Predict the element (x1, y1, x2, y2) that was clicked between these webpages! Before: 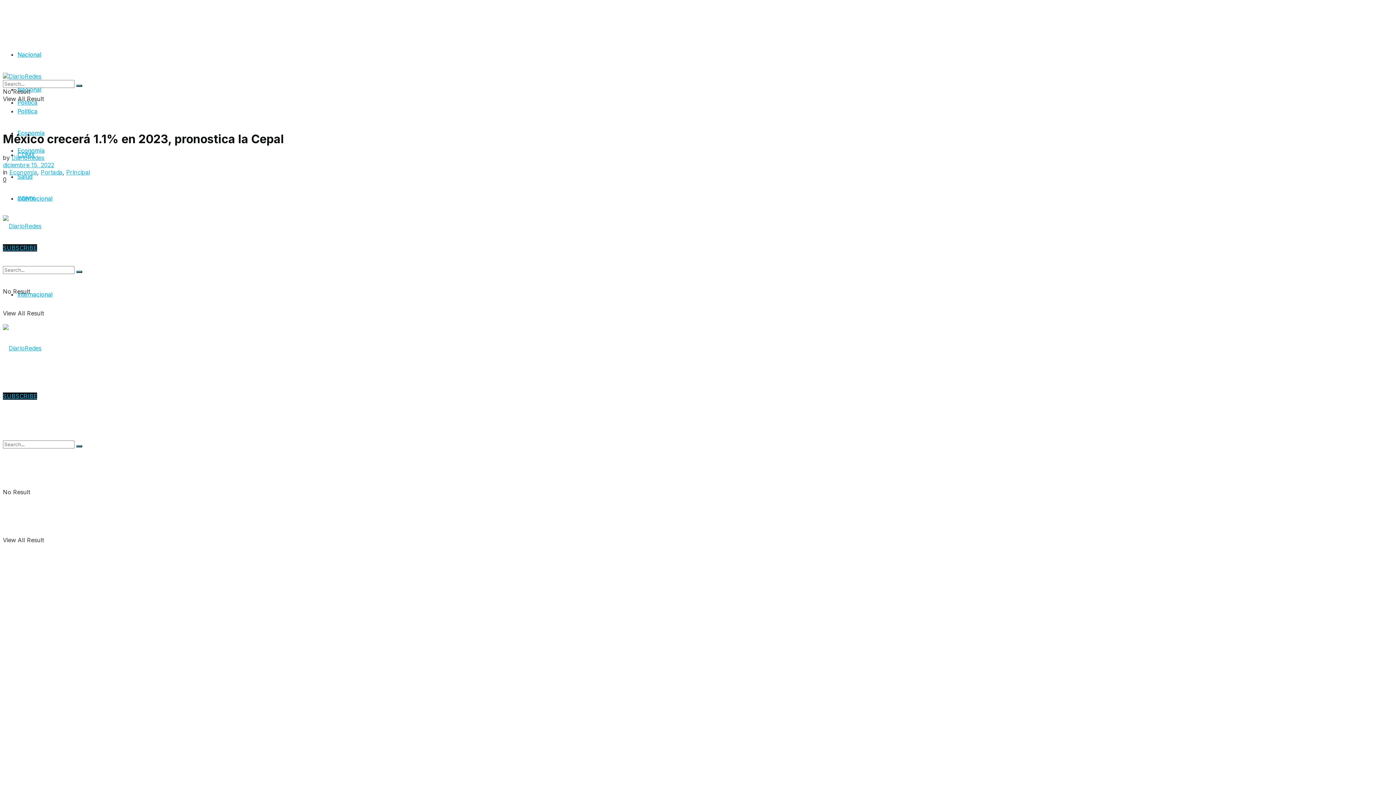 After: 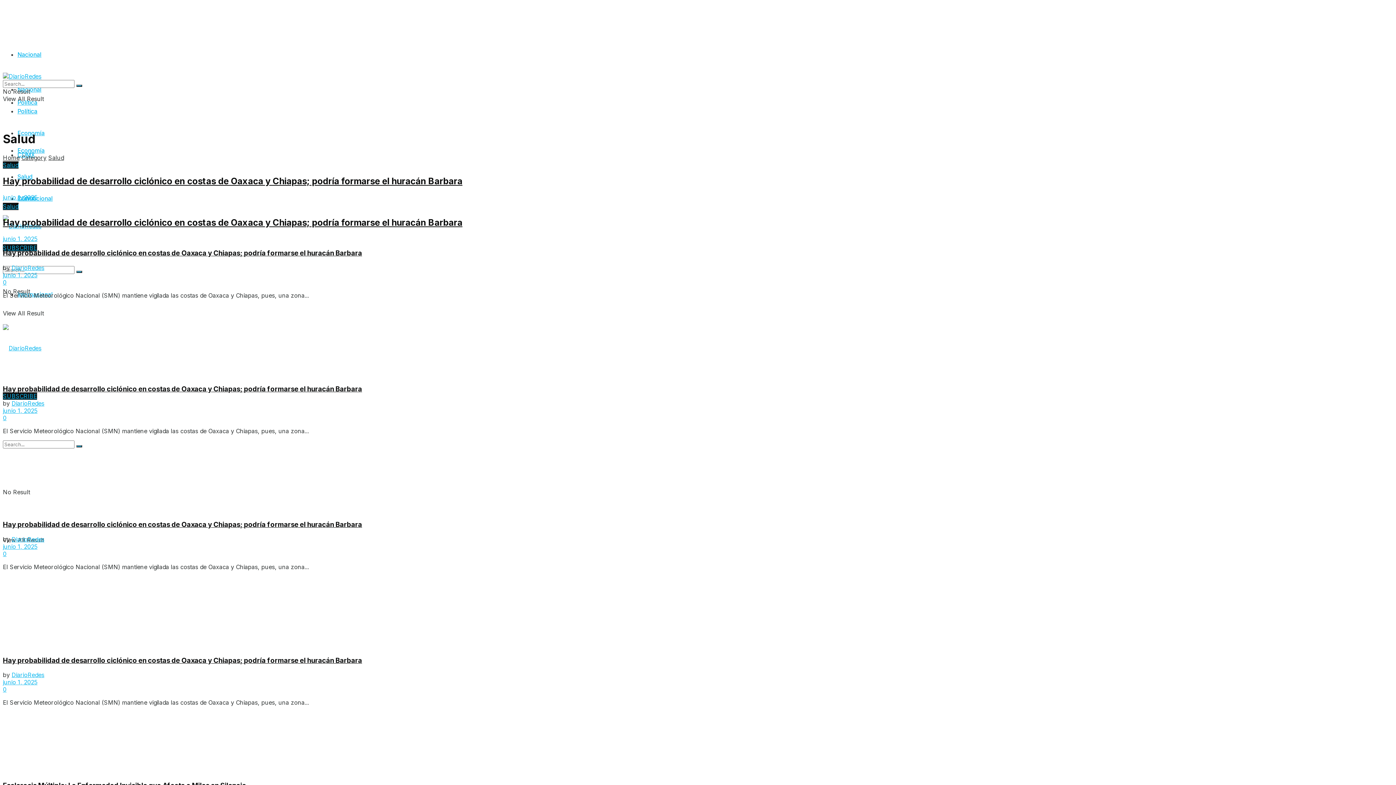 Action: label: Salud bbox: (17, 173, 32, 180)